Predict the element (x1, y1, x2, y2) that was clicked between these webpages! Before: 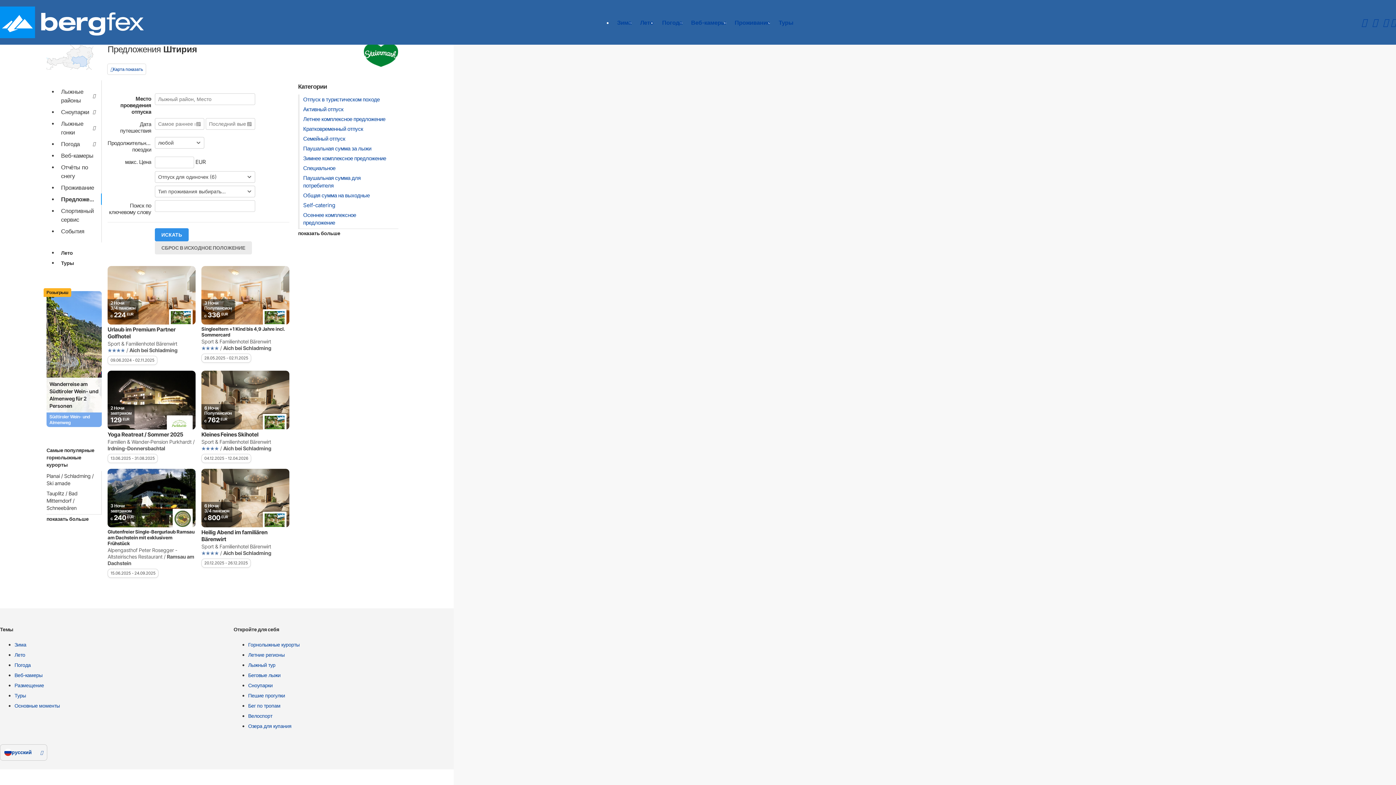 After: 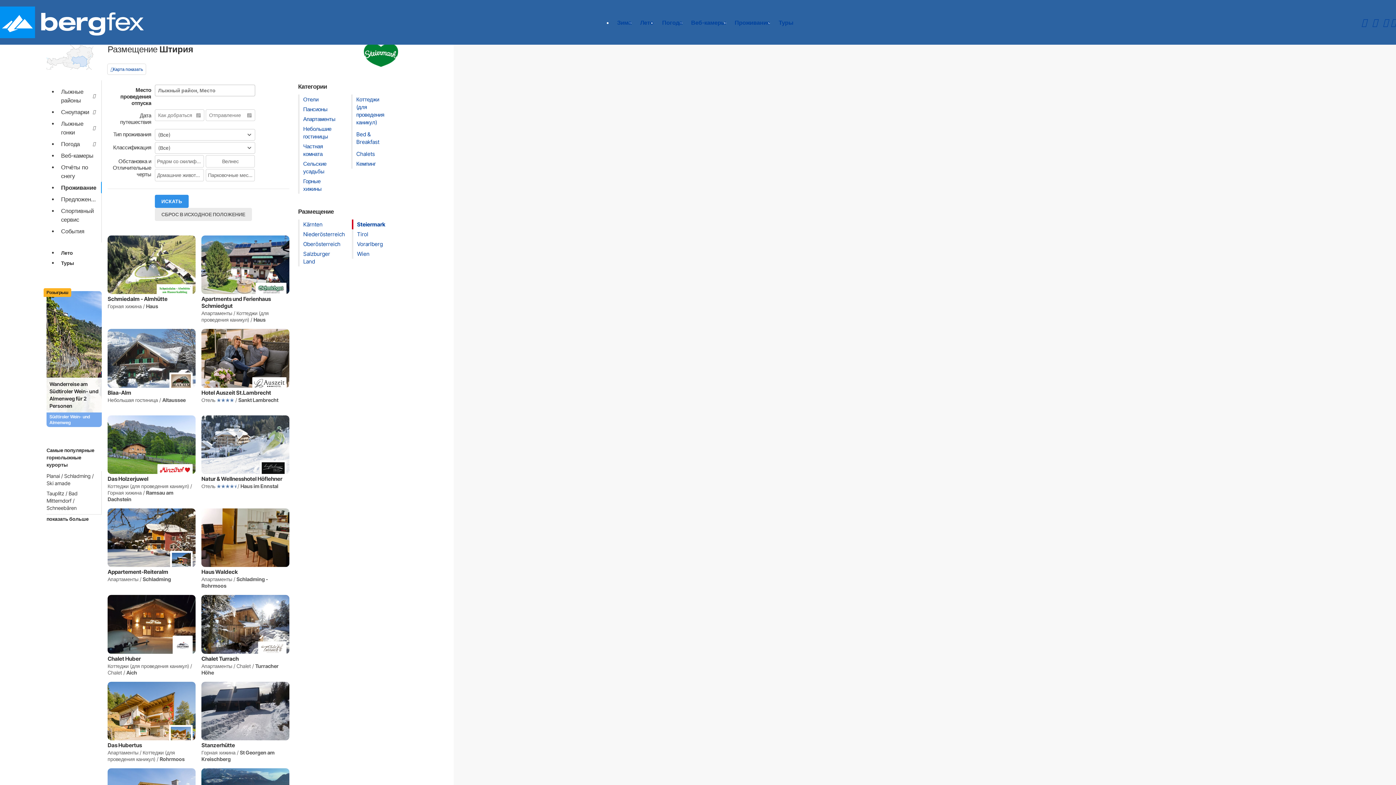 Action: bbox: (58, 181, 99, 193) label: Проживание